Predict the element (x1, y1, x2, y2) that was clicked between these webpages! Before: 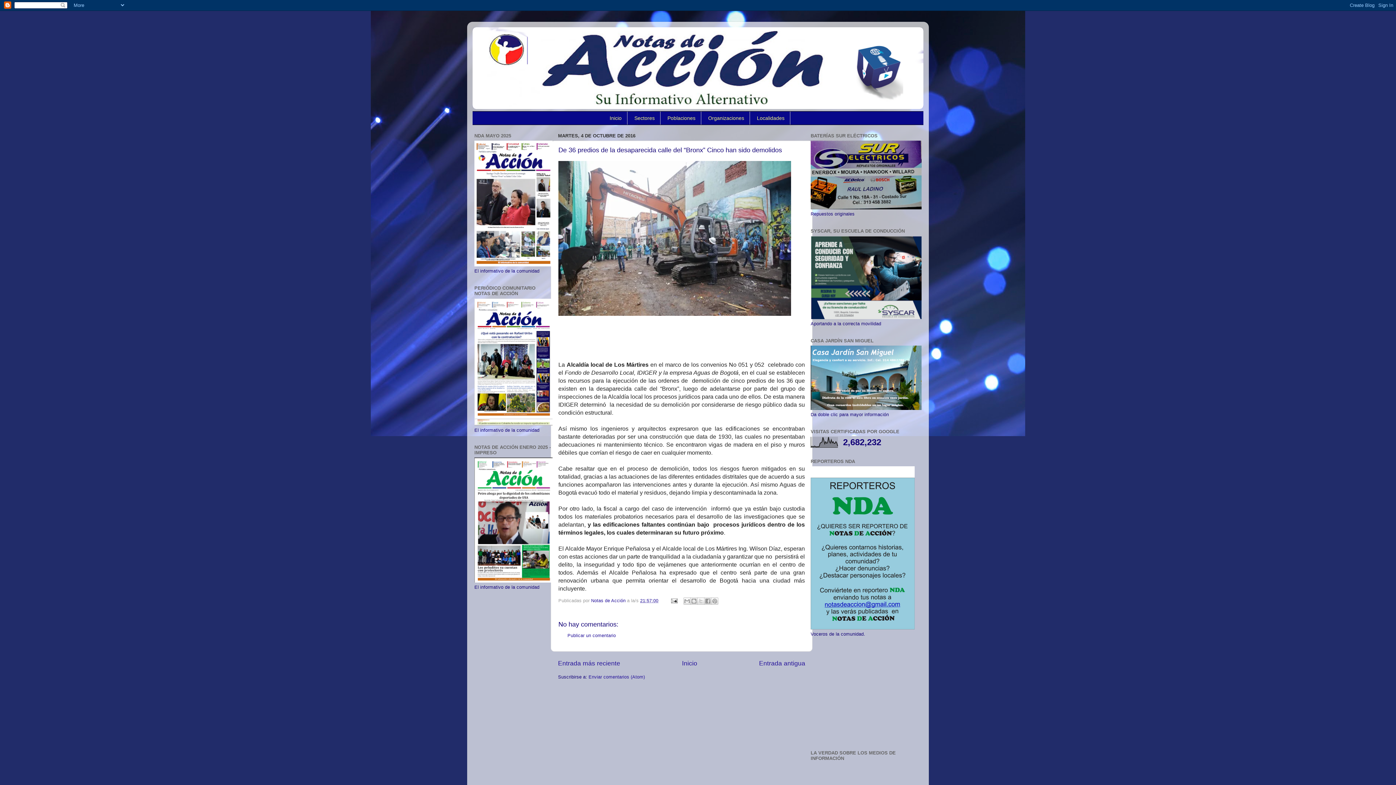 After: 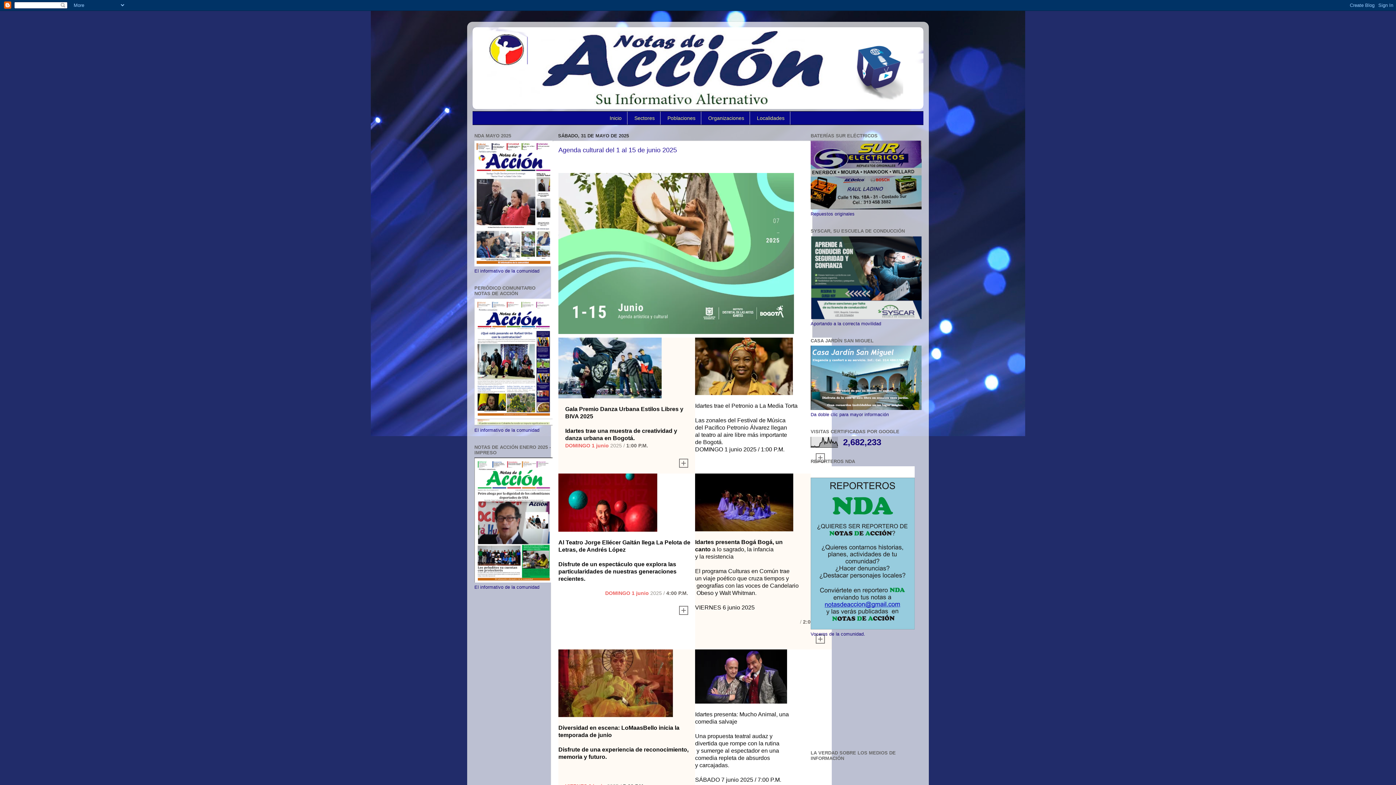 Action: bbox: (472, 27, 923, 109)